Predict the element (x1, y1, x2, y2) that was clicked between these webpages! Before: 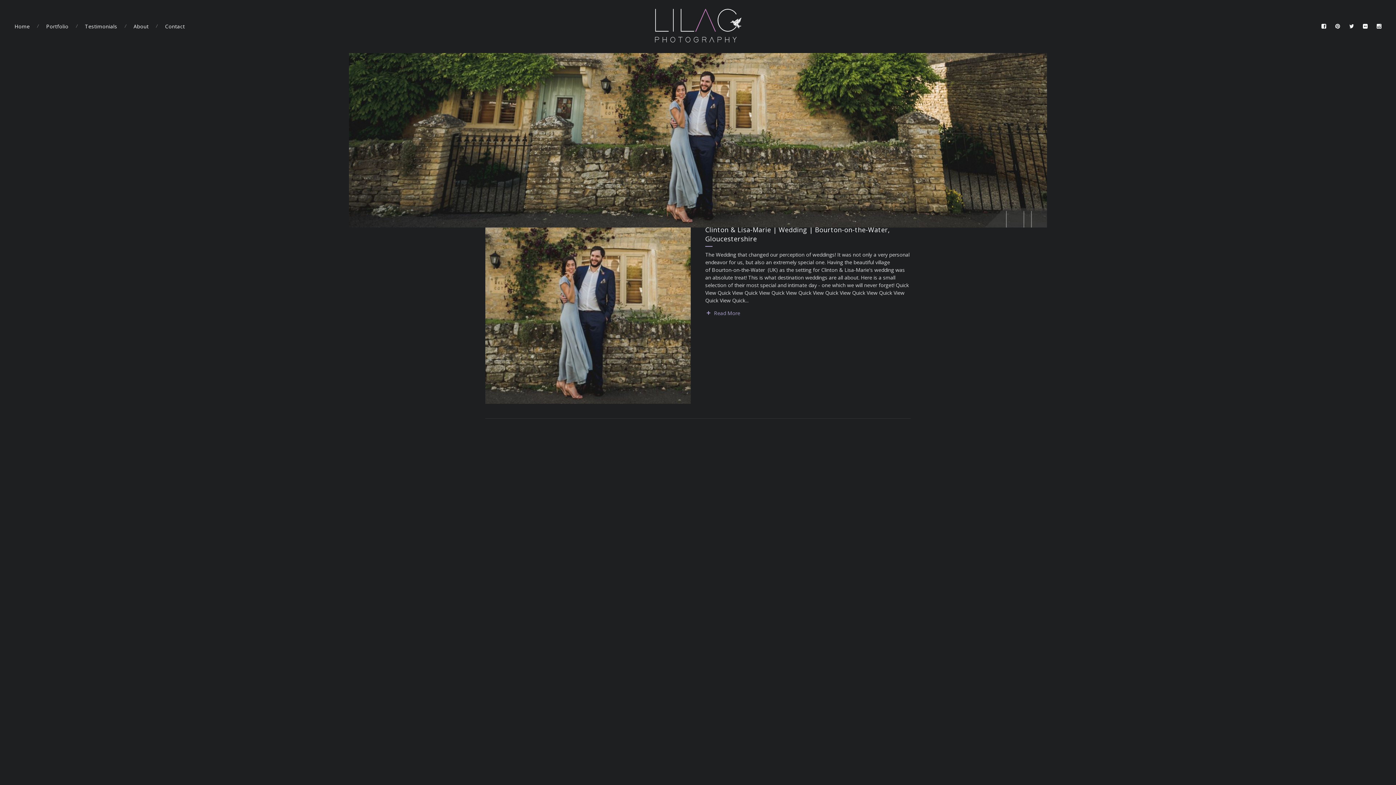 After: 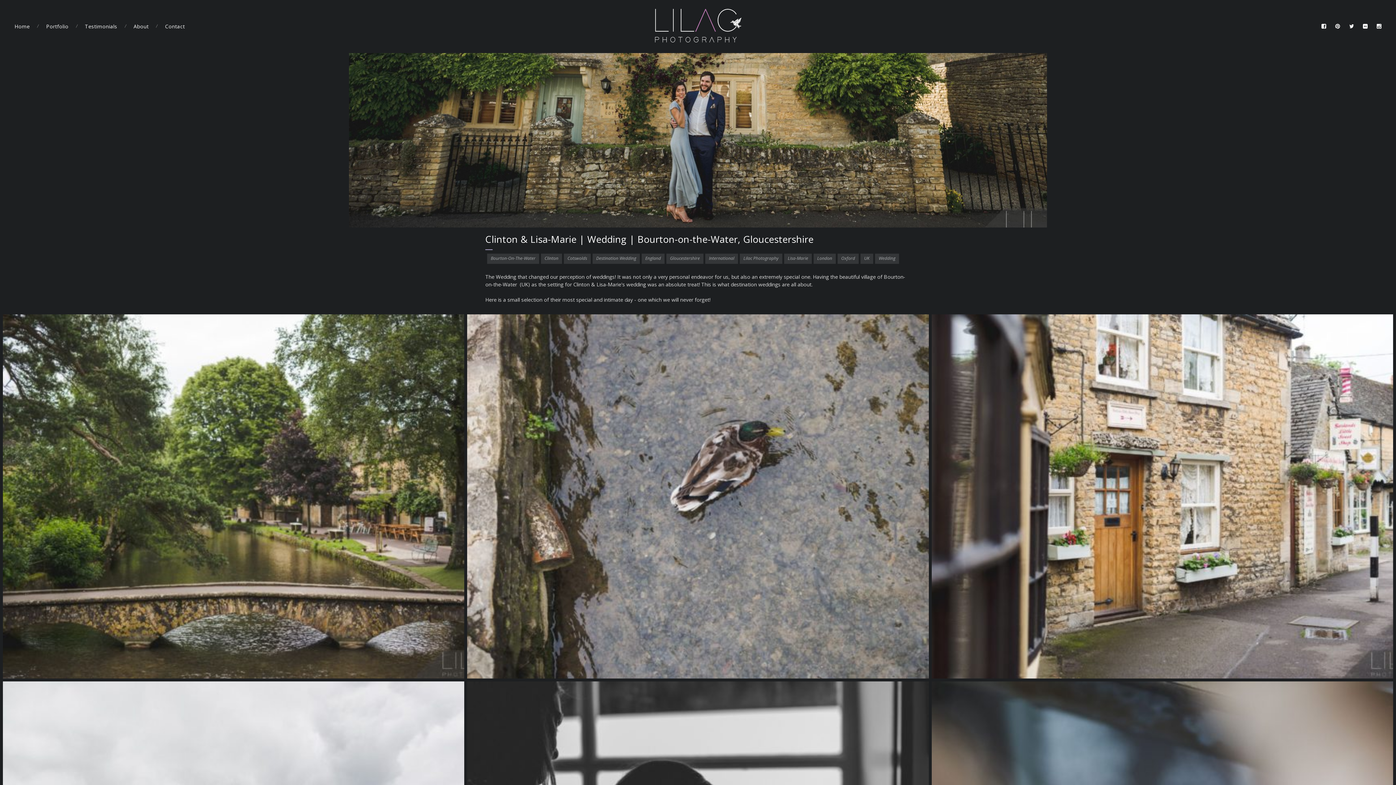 Action: bbox: (705, 309, 740, 317) label: Read More